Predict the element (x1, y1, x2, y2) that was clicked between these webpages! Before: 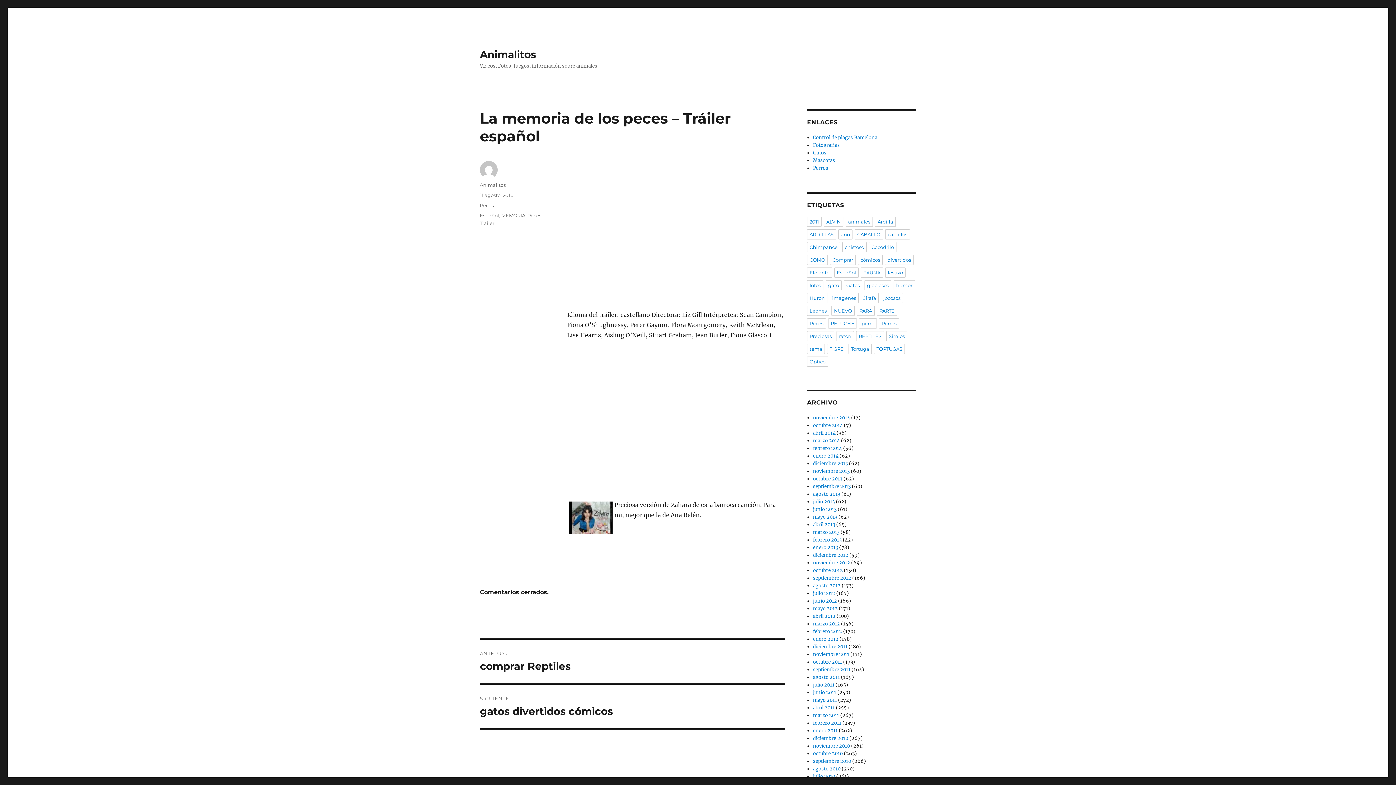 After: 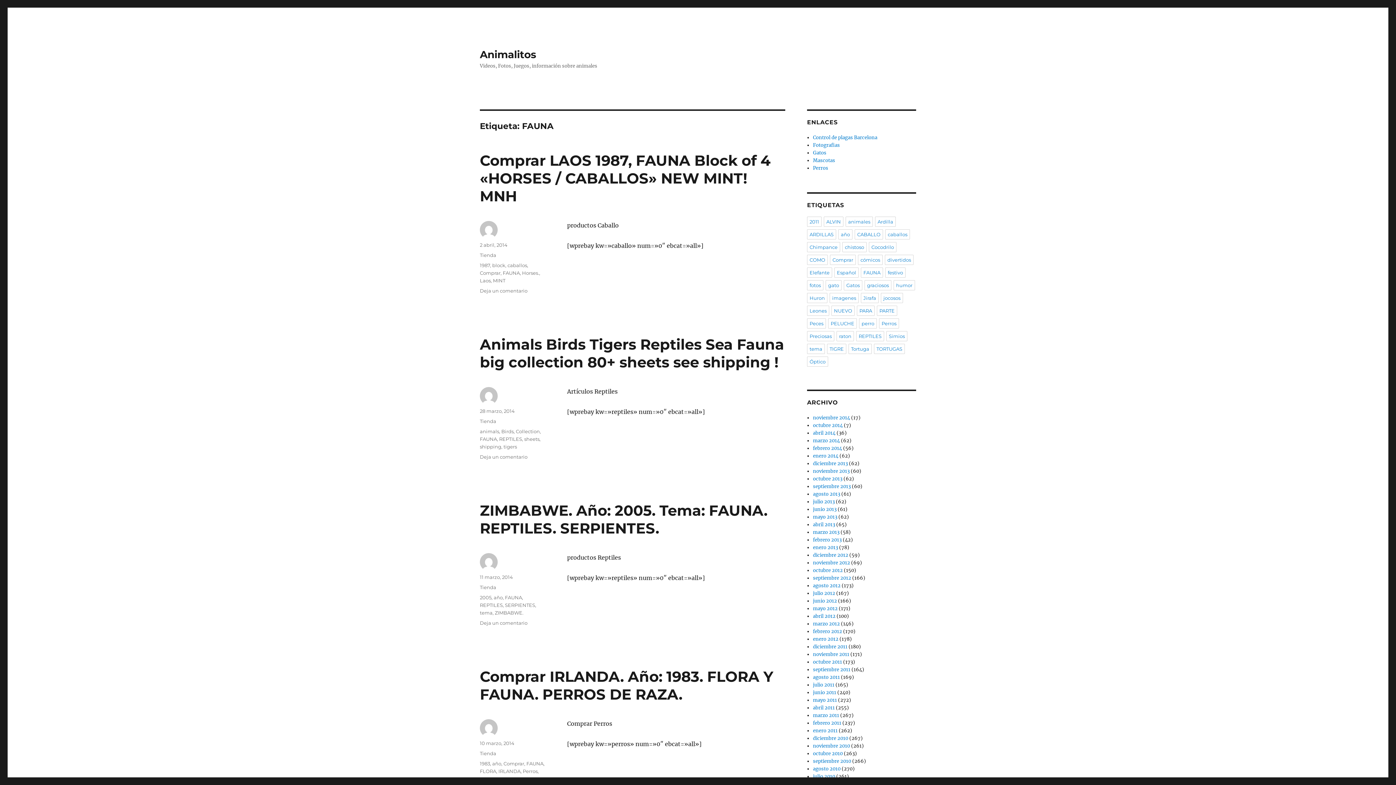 Action: bbox: (861, 267, 883, 277) label: FAUNA